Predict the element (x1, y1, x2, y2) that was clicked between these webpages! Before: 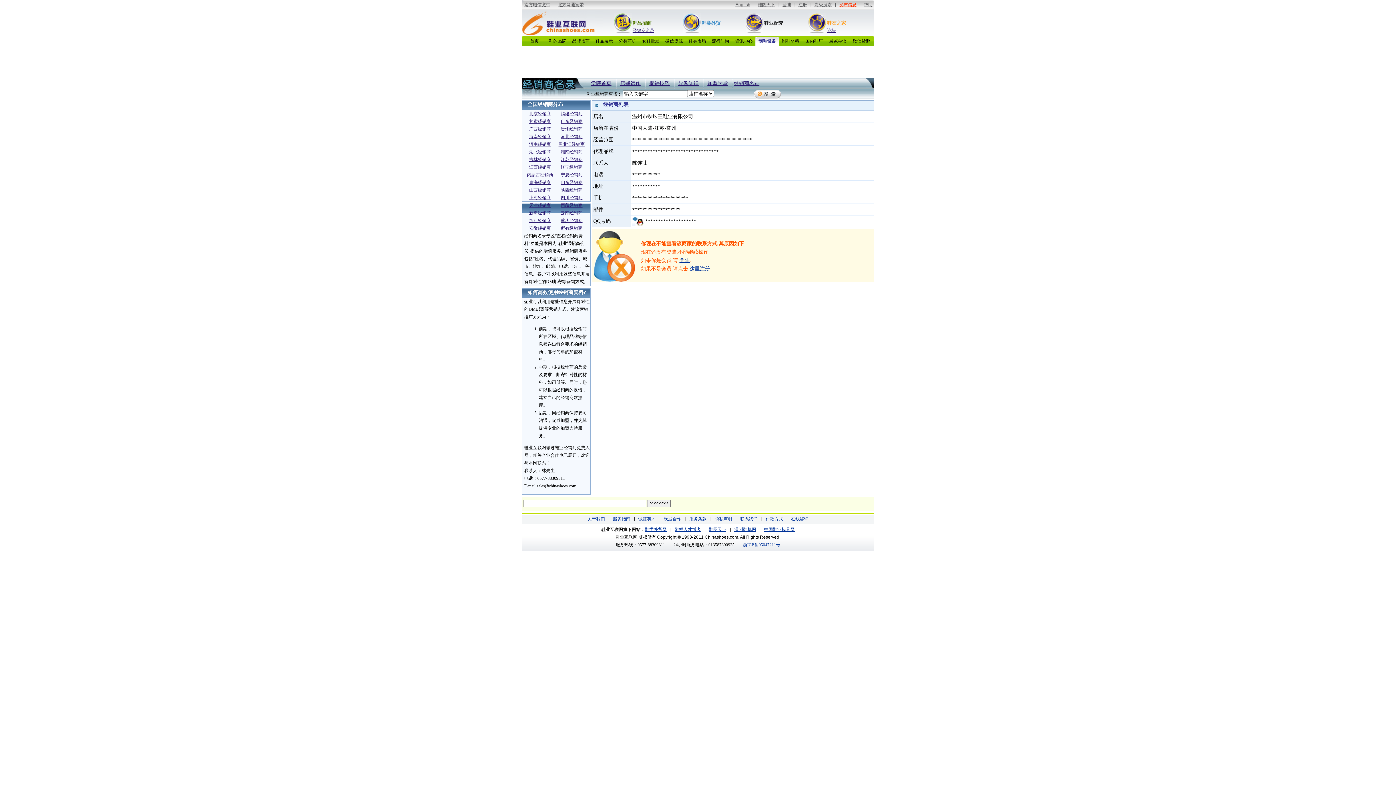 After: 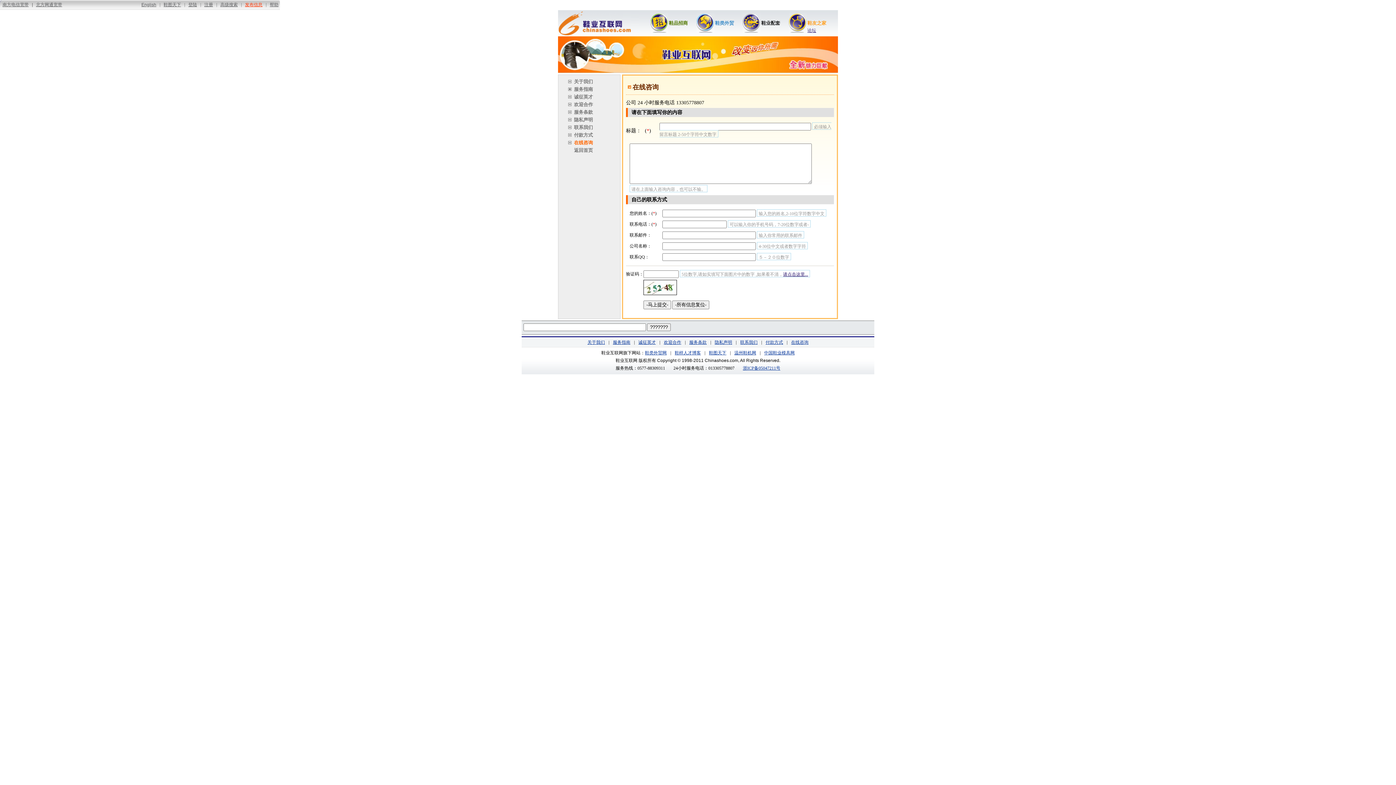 Action: bbox: (791, 516, 808, 521) label: 在线咨询